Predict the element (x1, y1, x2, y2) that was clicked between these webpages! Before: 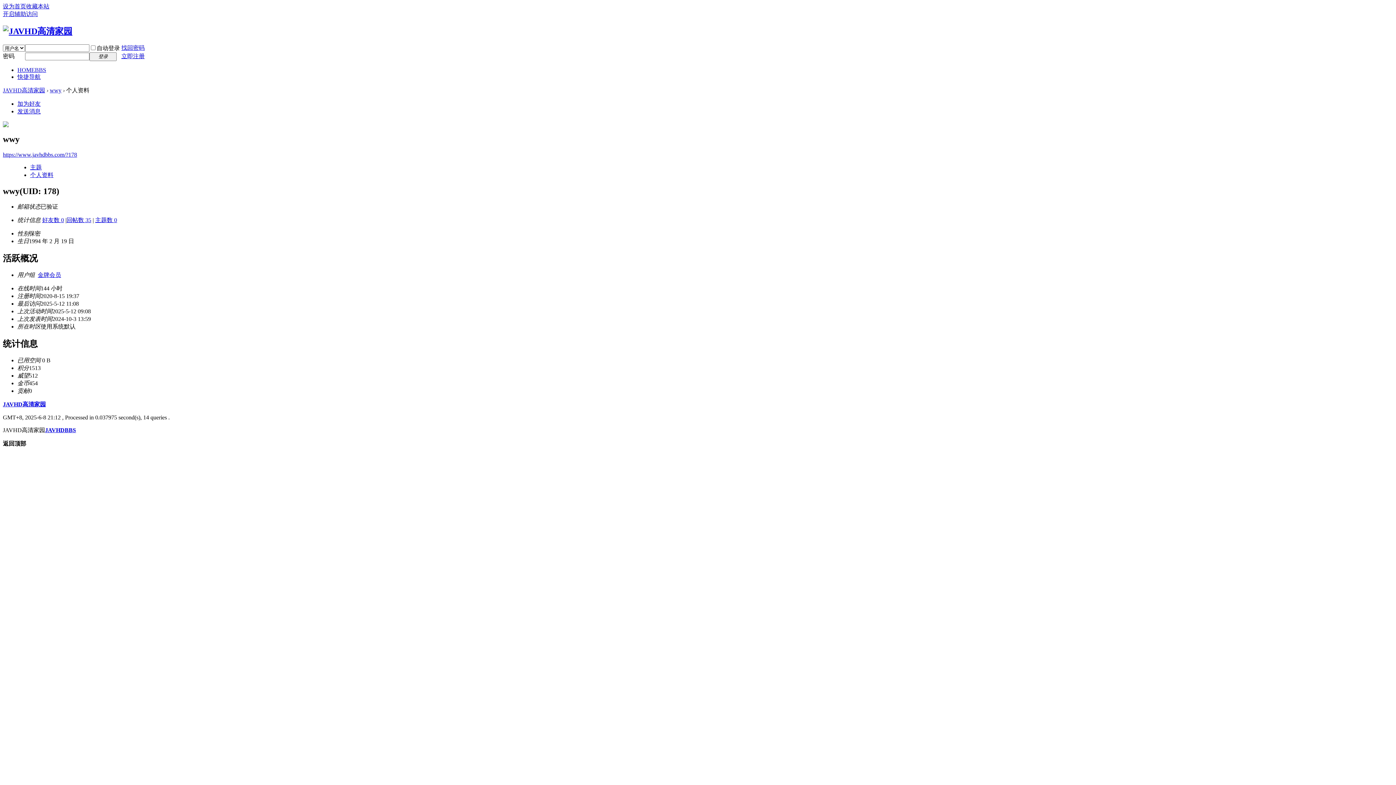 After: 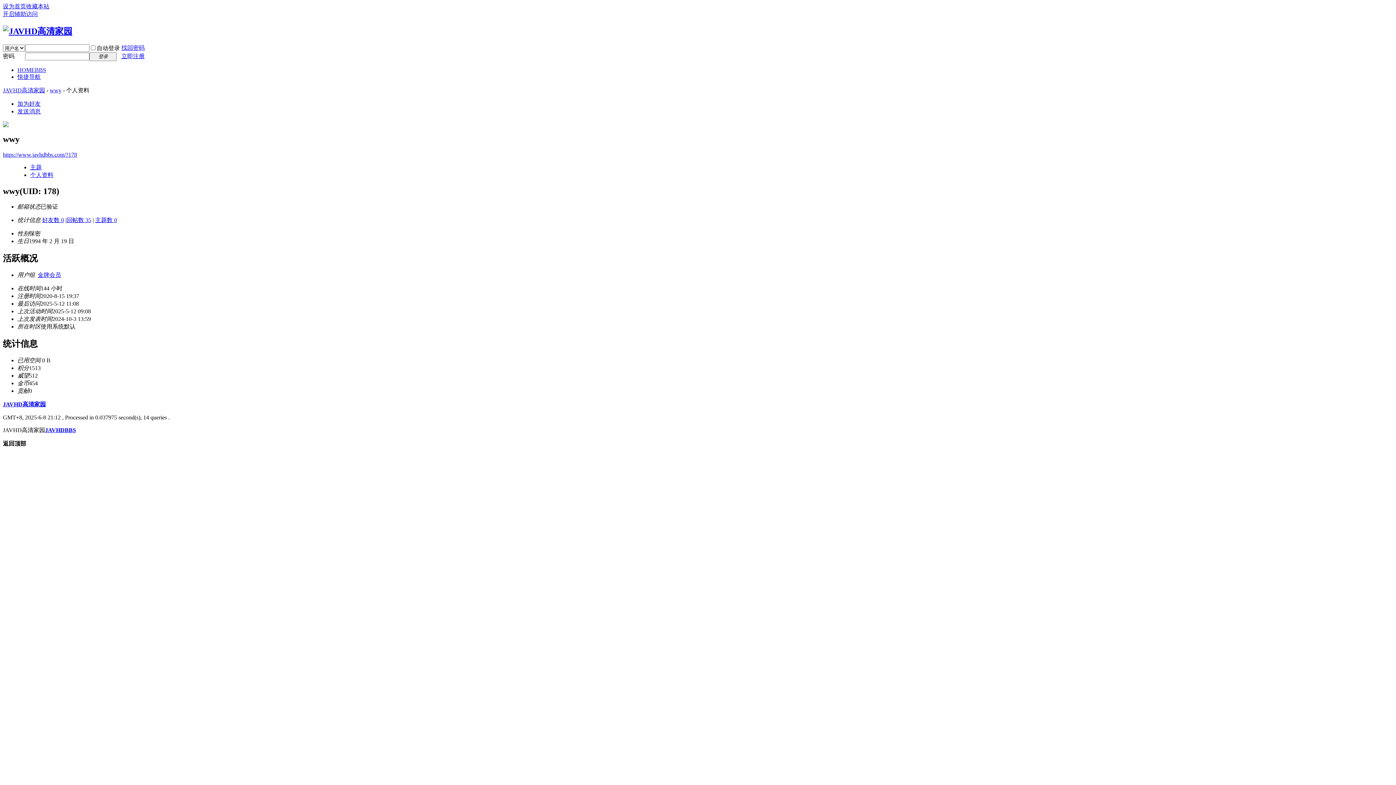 Action: label: 返回顶部 bbox: (2, 440, 26, 446)